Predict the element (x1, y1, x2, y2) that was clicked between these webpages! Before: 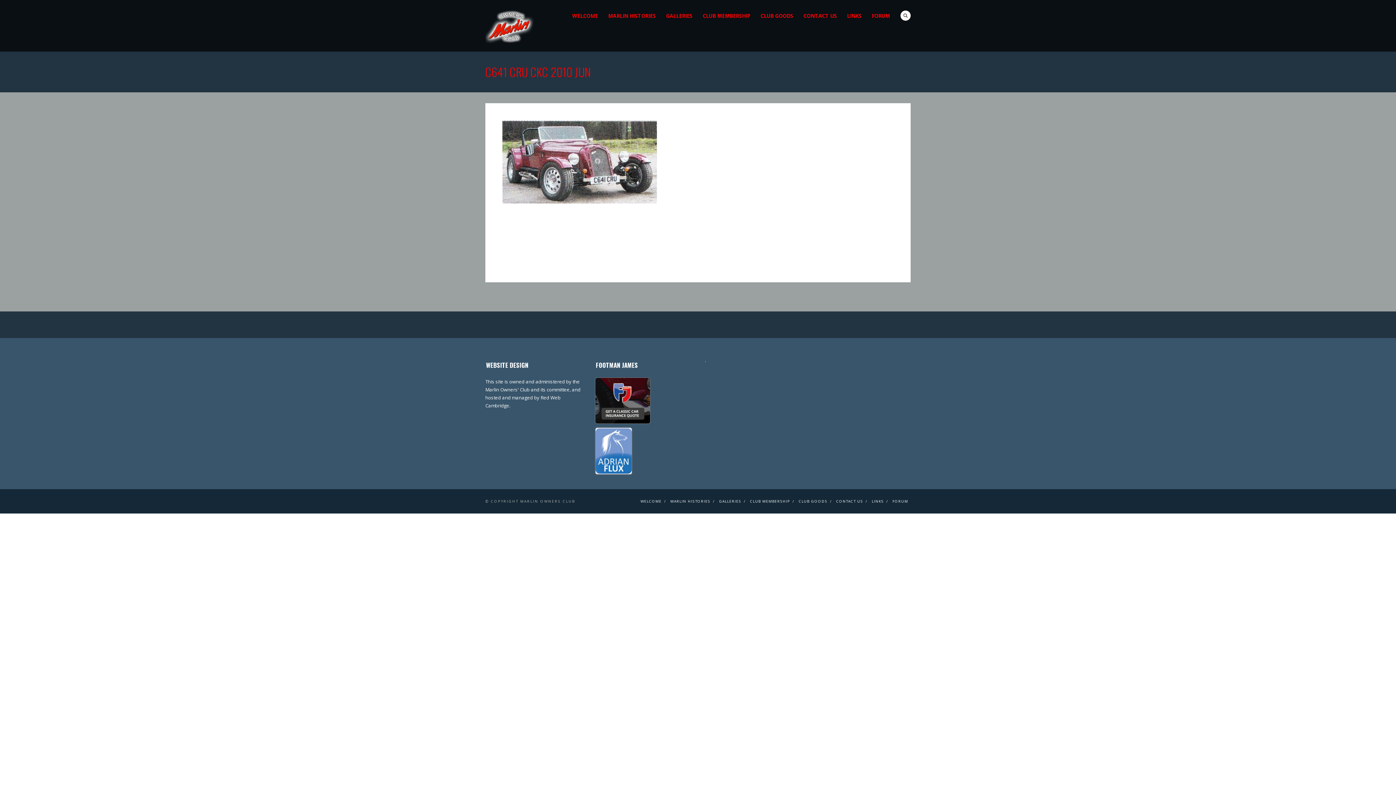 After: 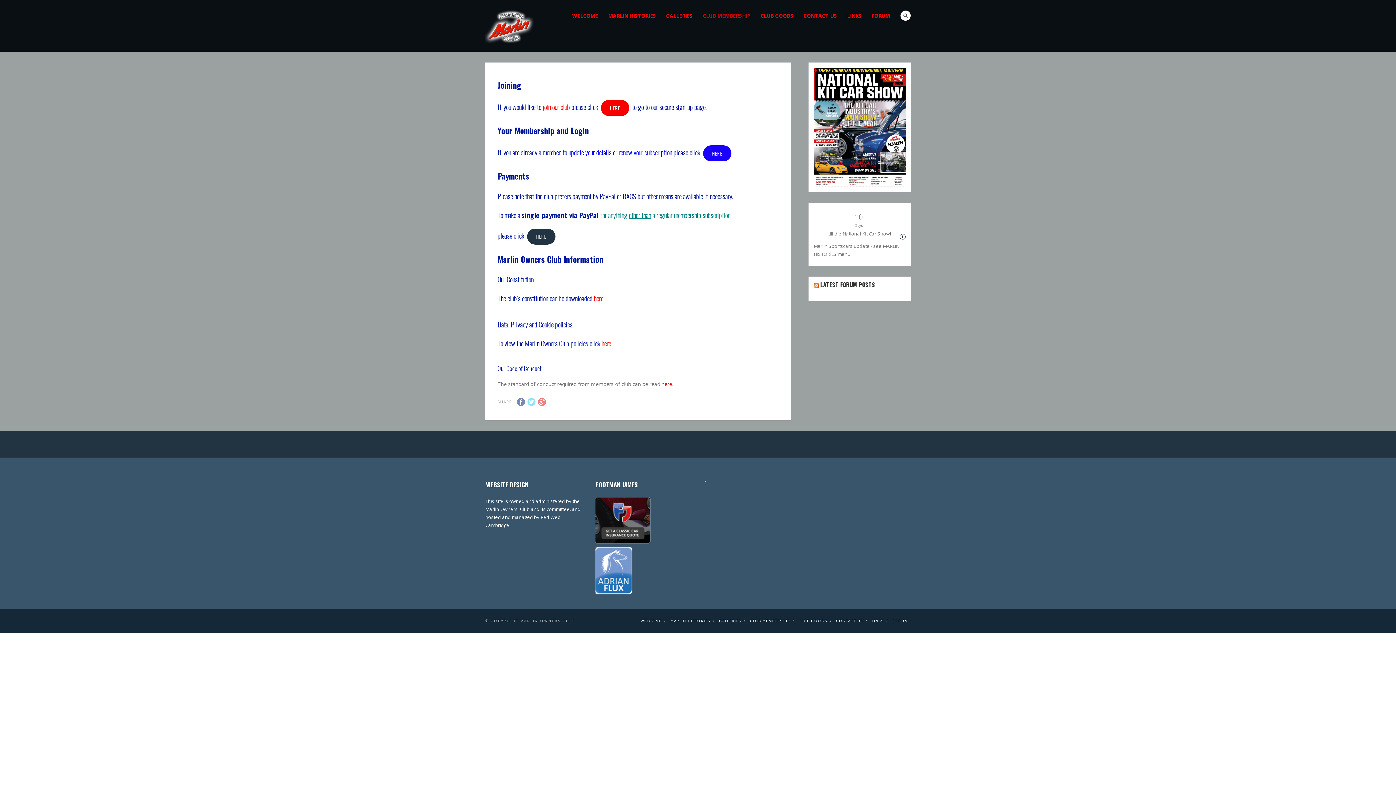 Action: label: CLUB MEMBERSHIP bbox: (697, 10, 755, 20)